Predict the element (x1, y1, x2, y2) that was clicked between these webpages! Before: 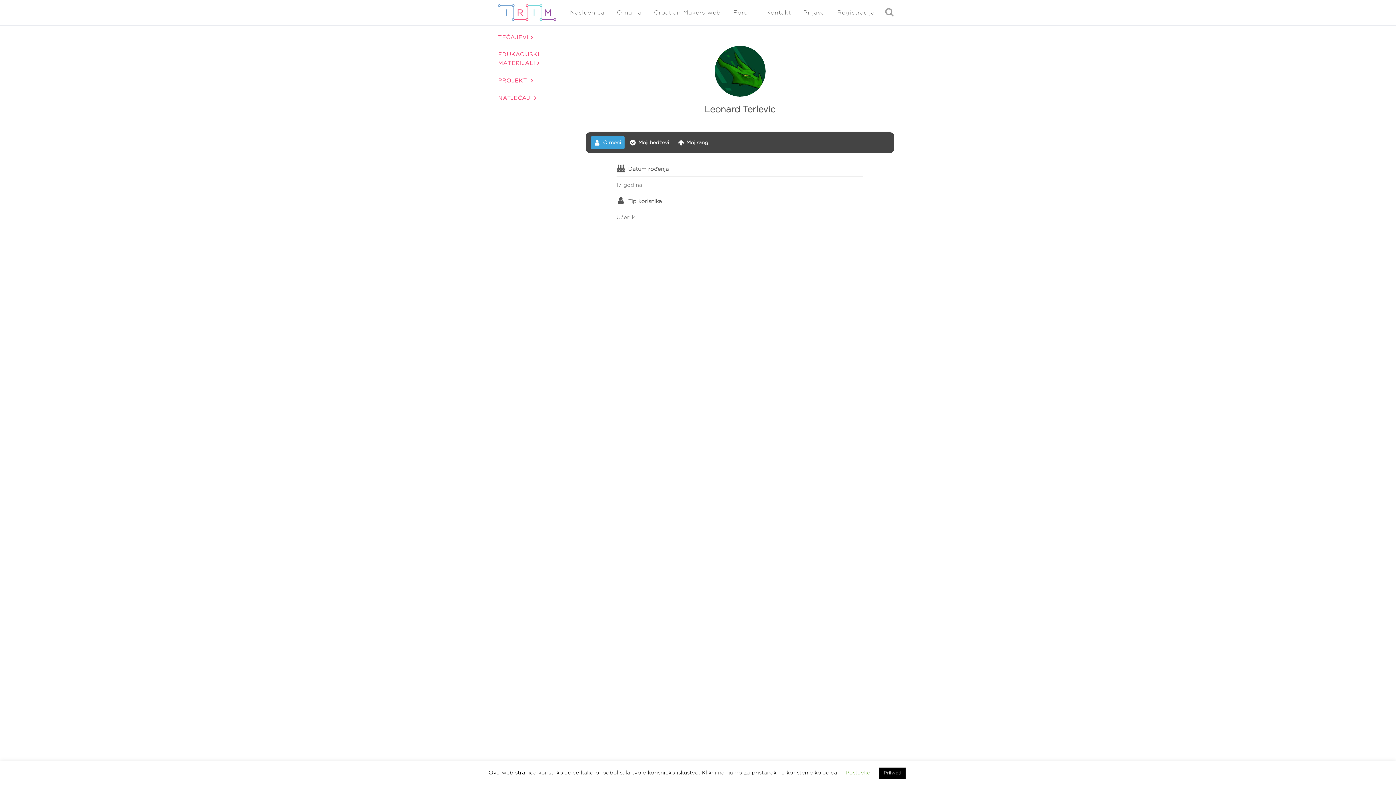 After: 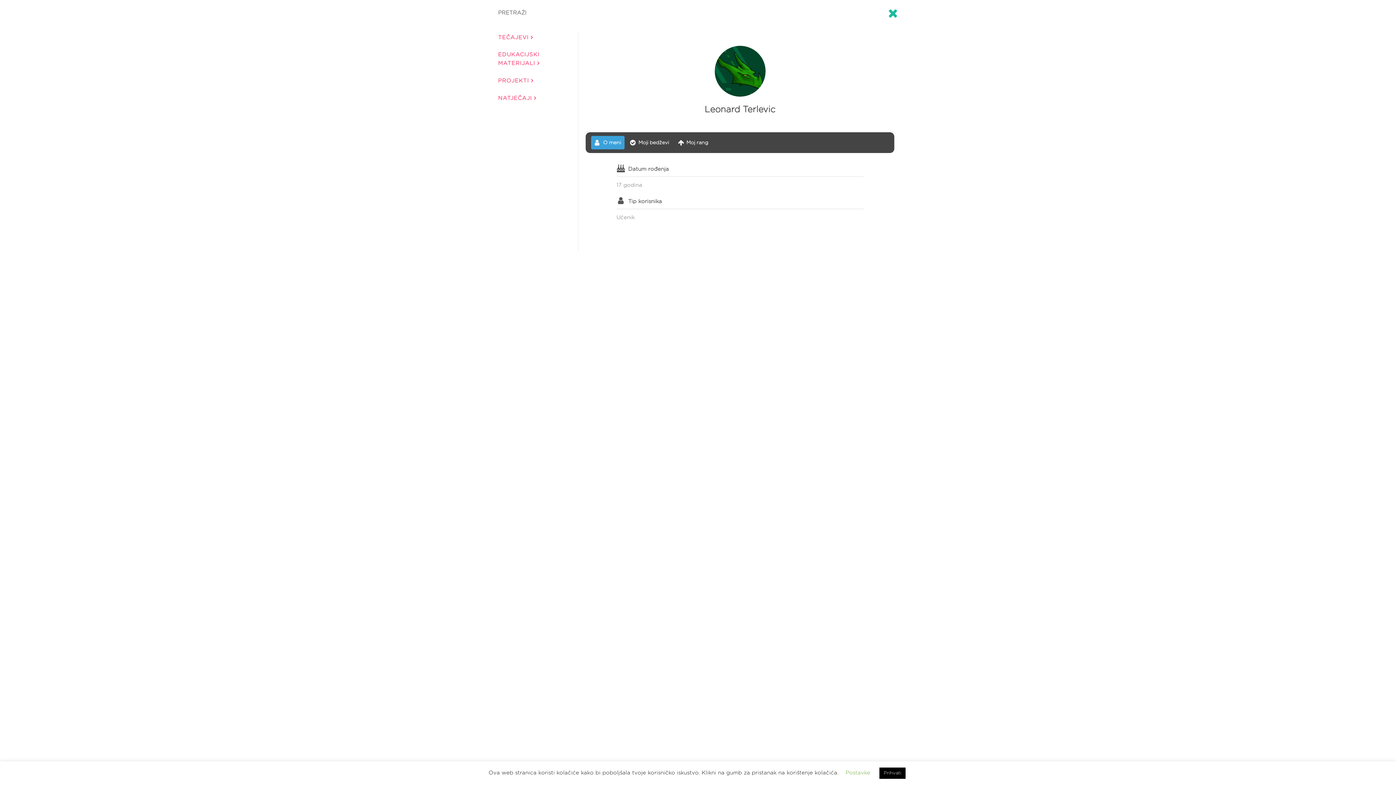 Action: bbox: (881, 7, 898, 17)